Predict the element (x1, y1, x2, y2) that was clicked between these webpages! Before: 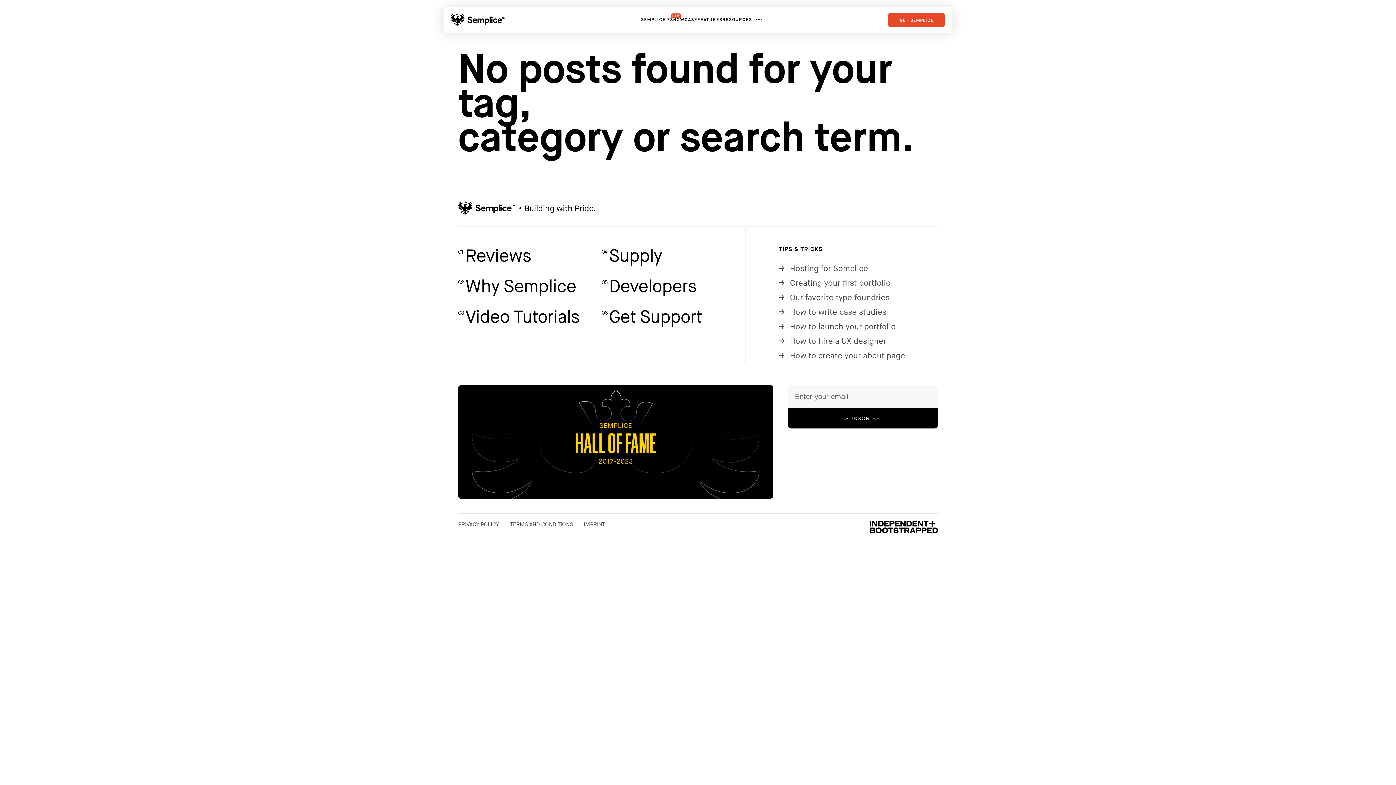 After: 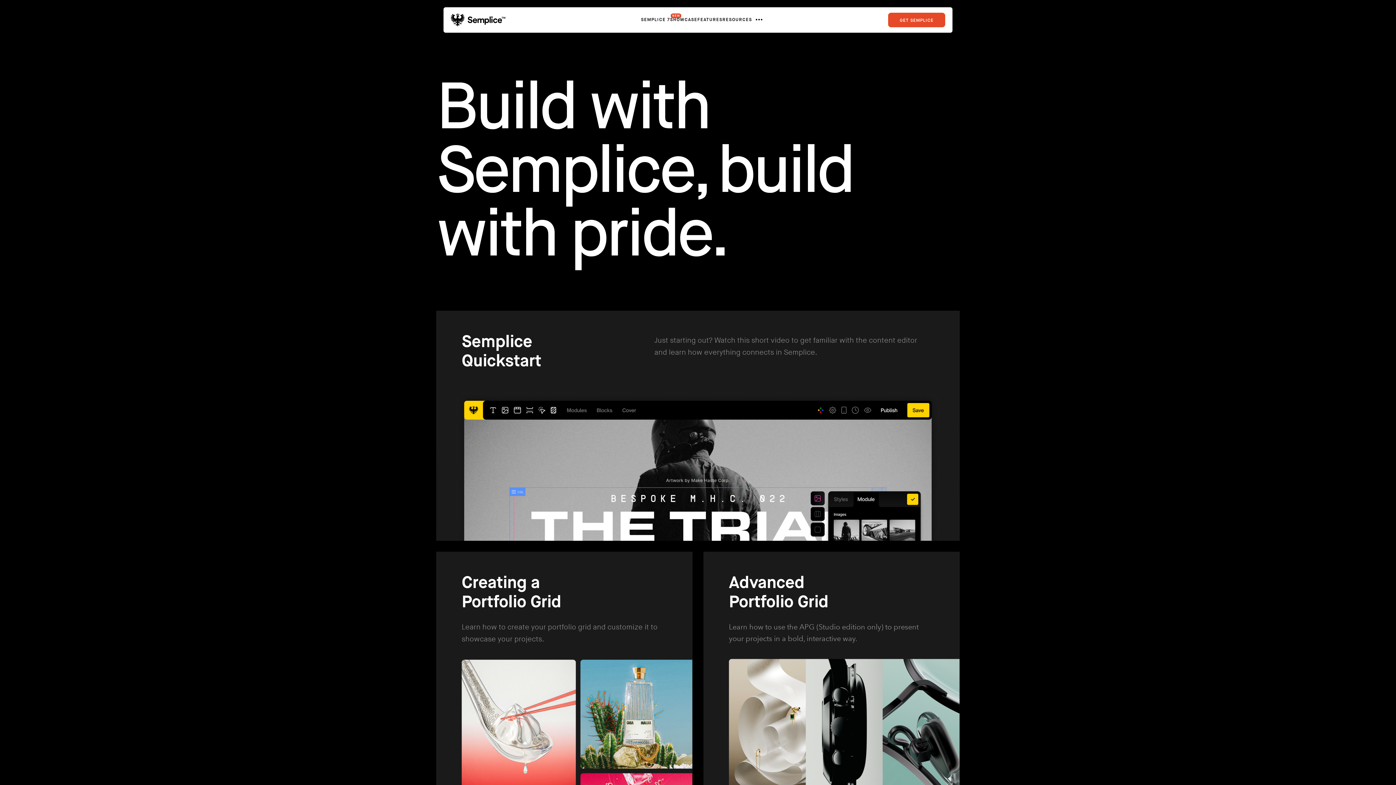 Action: label: 03
Video Tutorials bbox: (458, 307, 579, 328)